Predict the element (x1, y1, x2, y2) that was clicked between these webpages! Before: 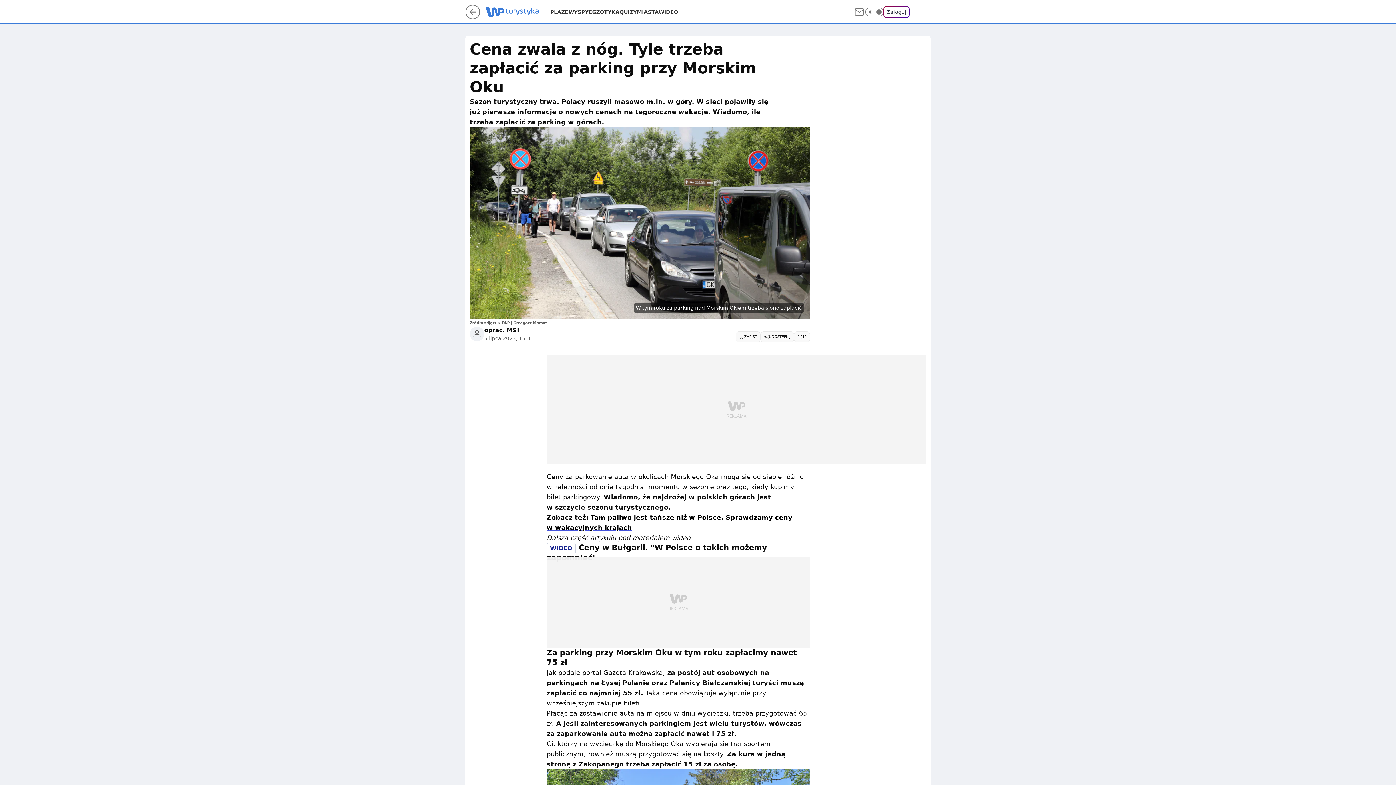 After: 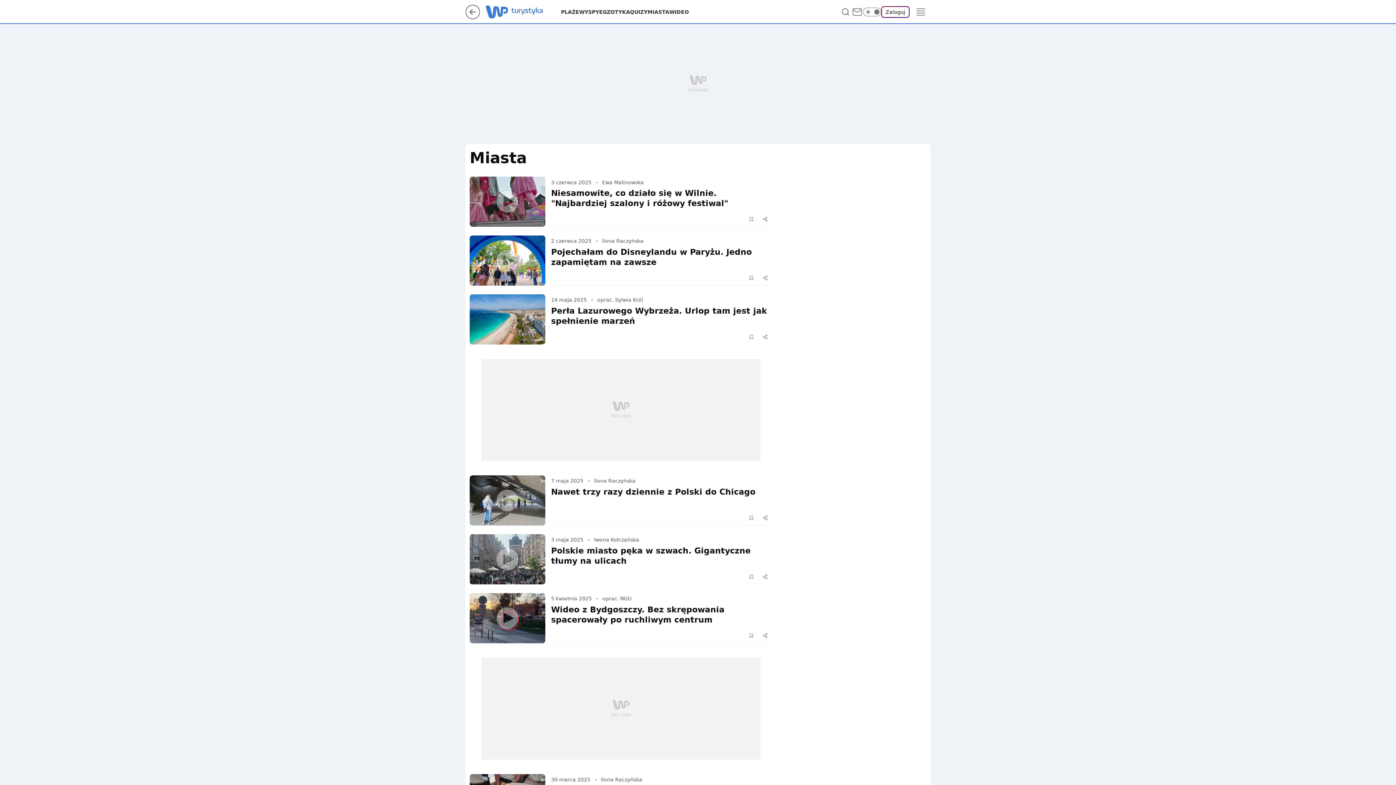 Action: label: MIASTA bbox: (637, 8, 658, 15)